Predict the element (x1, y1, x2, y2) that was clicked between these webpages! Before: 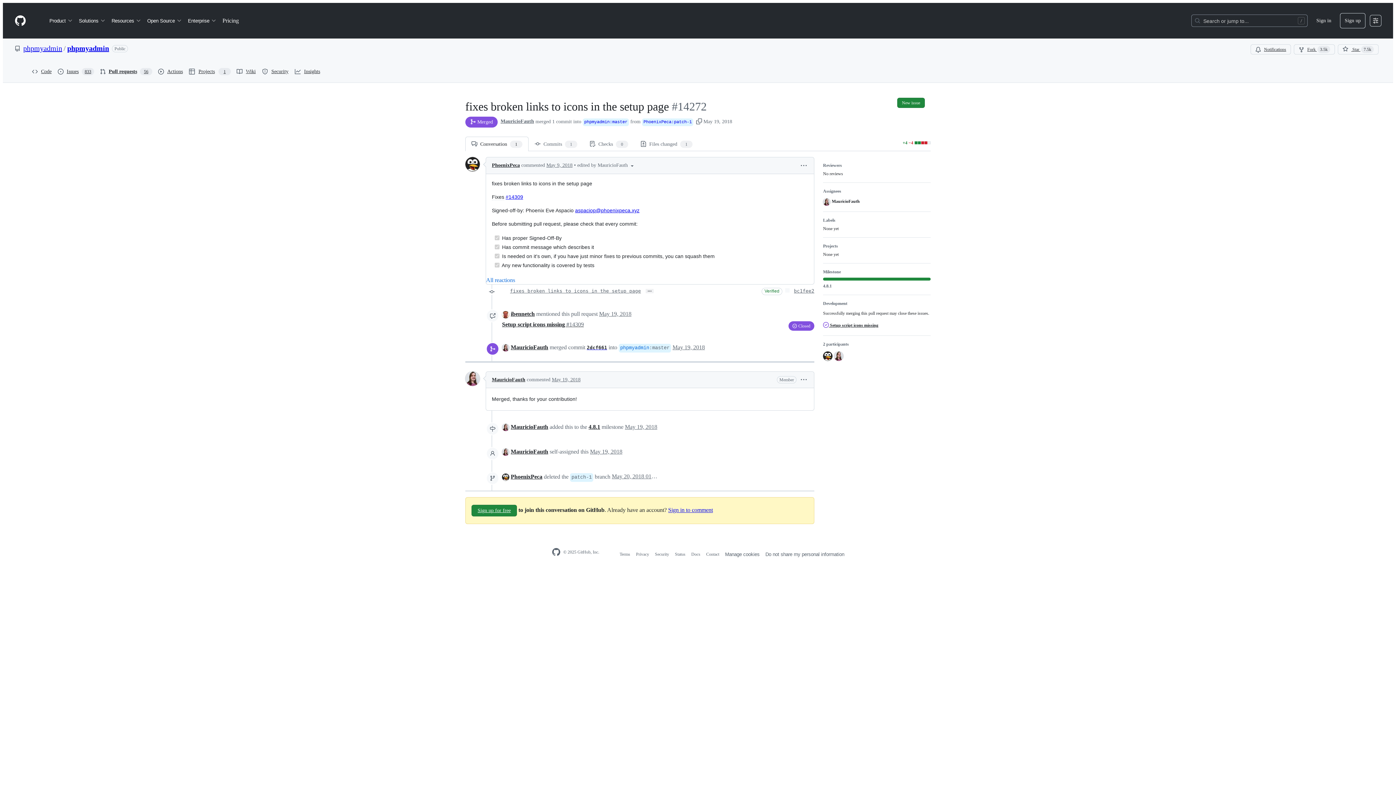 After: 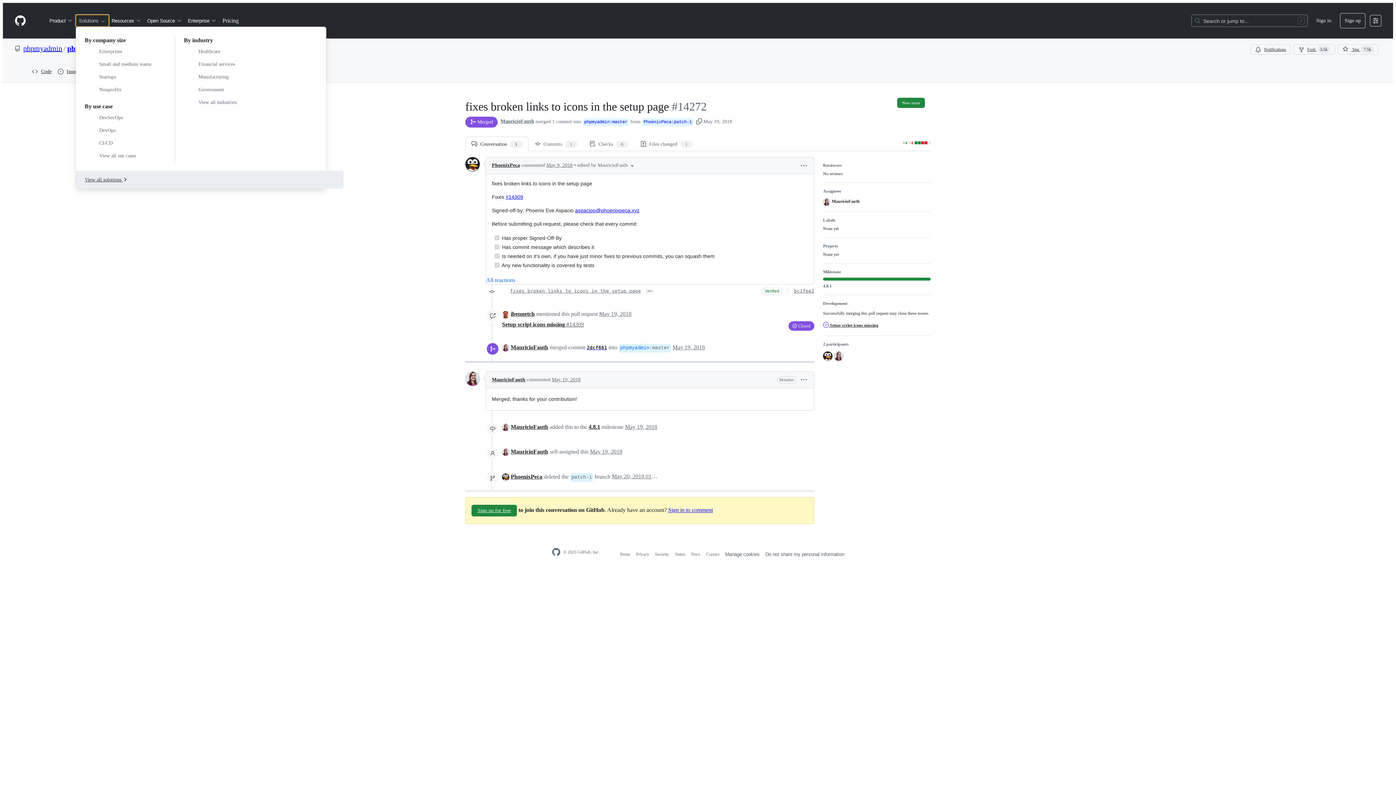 Action: label: Solutions bbox: (76, 14, 108, 26)